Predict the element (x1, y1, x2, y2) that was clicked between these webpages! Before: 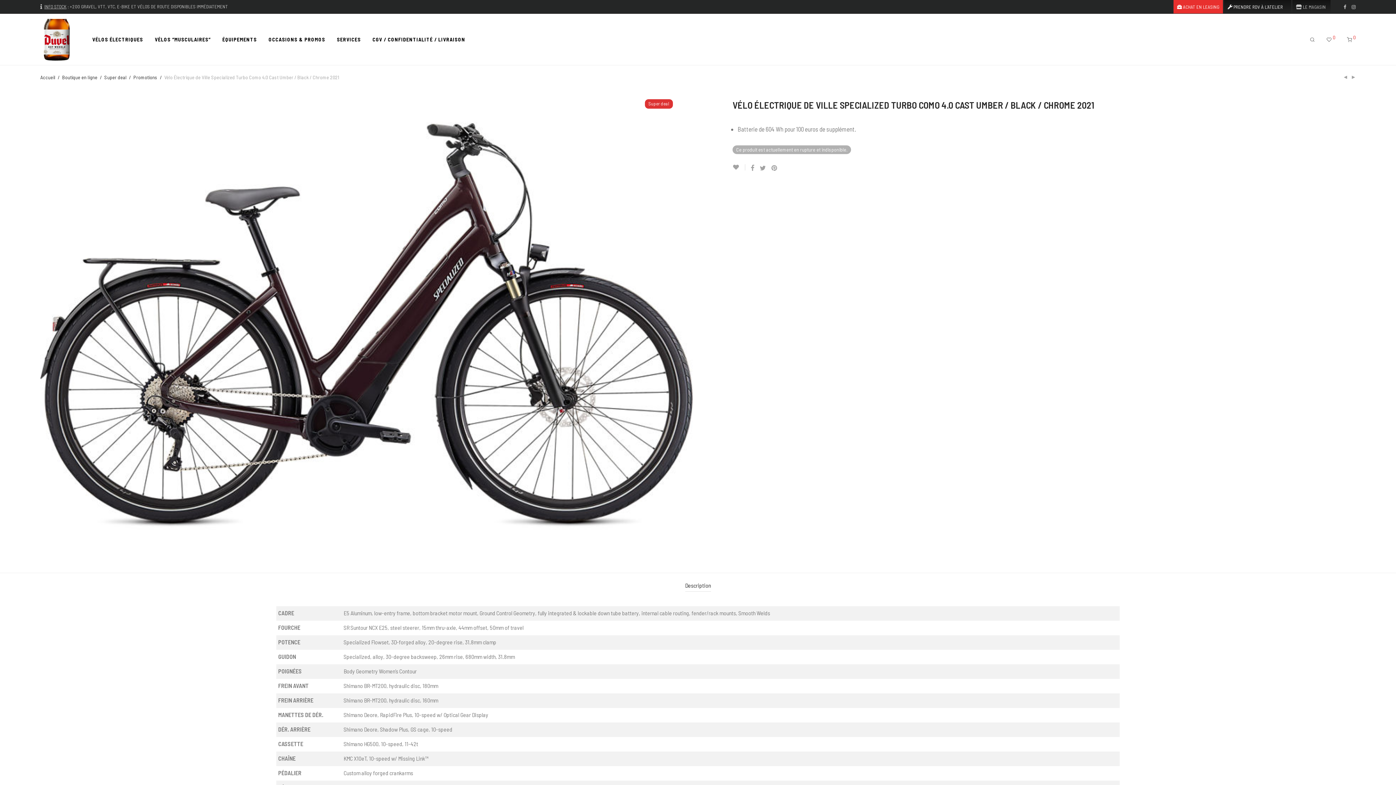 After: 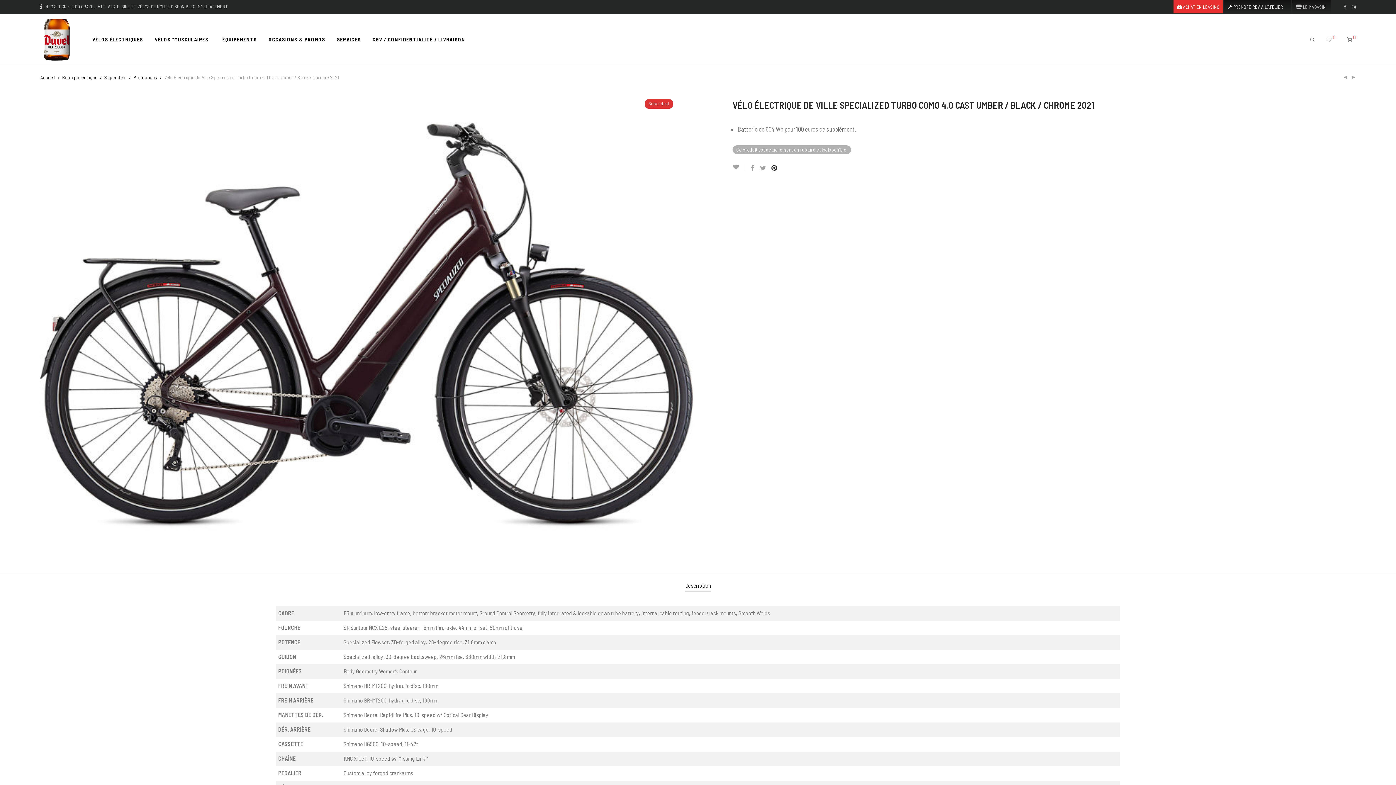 Action: bbox: (771, 164, 778, 171)